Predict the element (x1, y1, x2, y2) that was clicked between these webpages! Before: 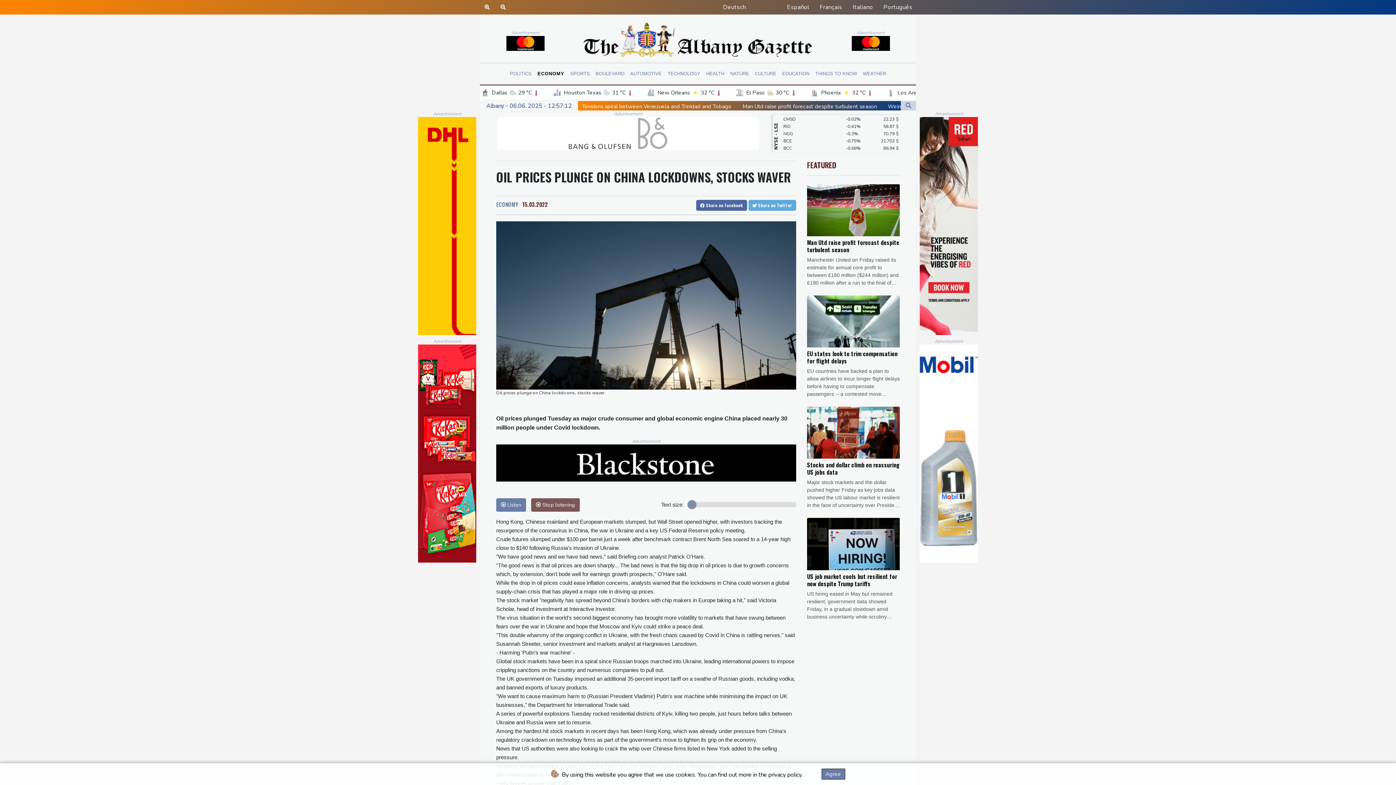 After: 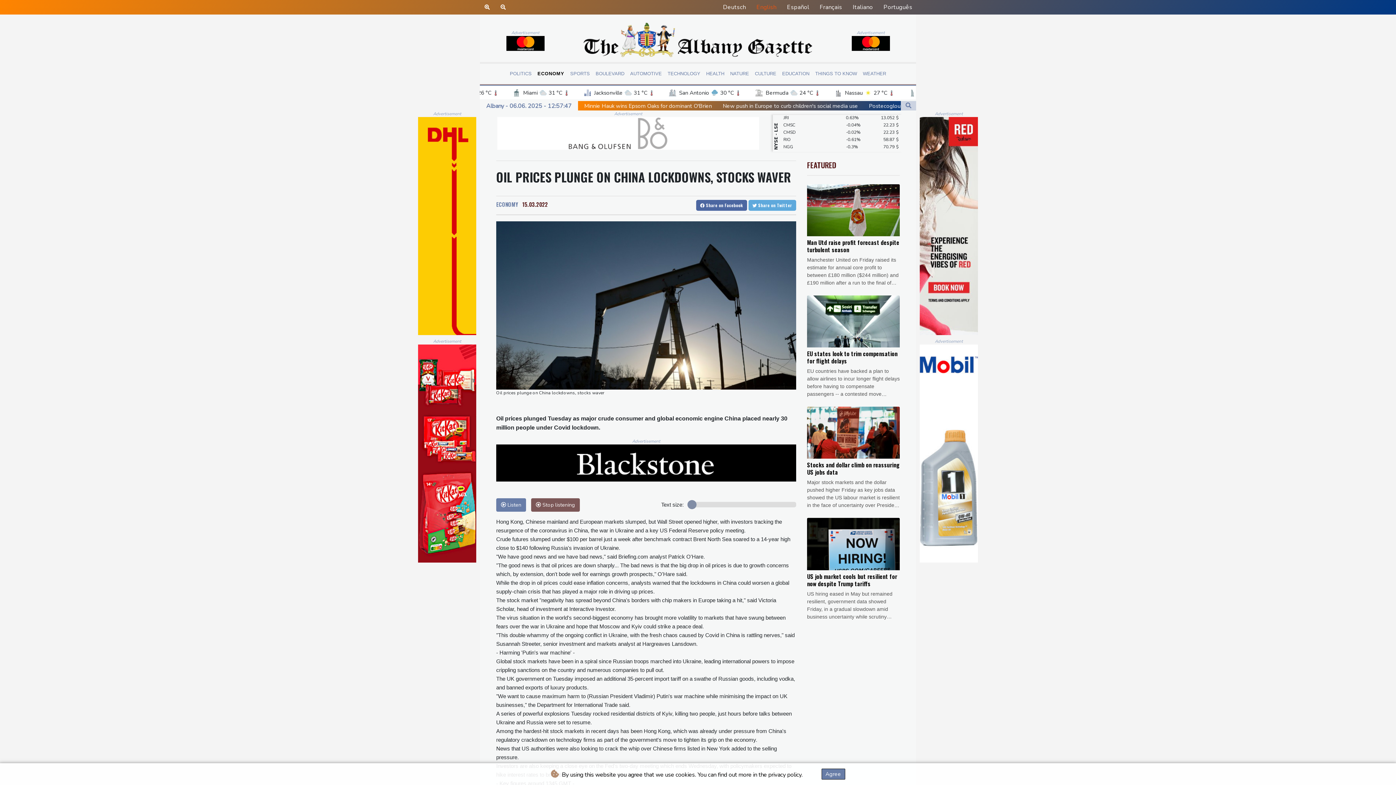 Action: bbox: (496, 459, 796, 466)